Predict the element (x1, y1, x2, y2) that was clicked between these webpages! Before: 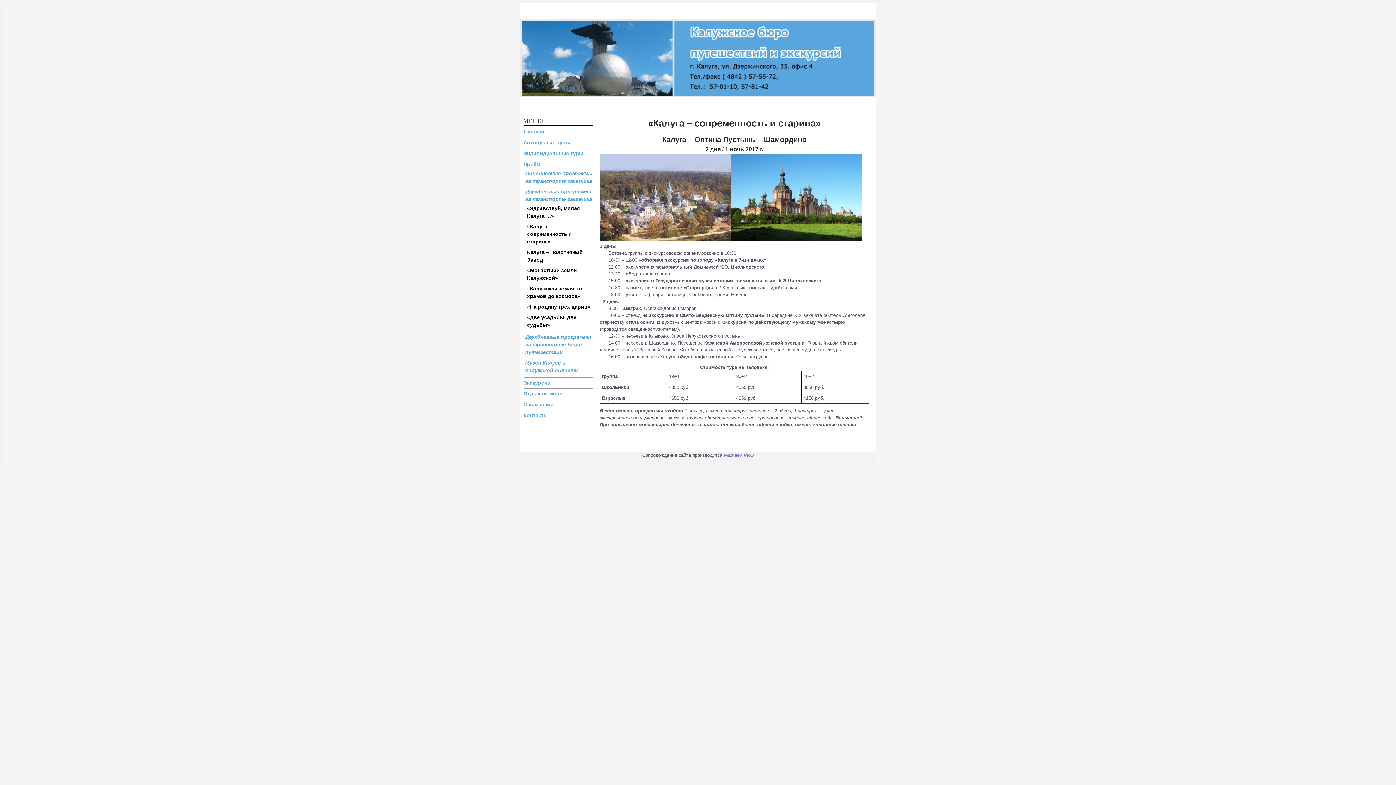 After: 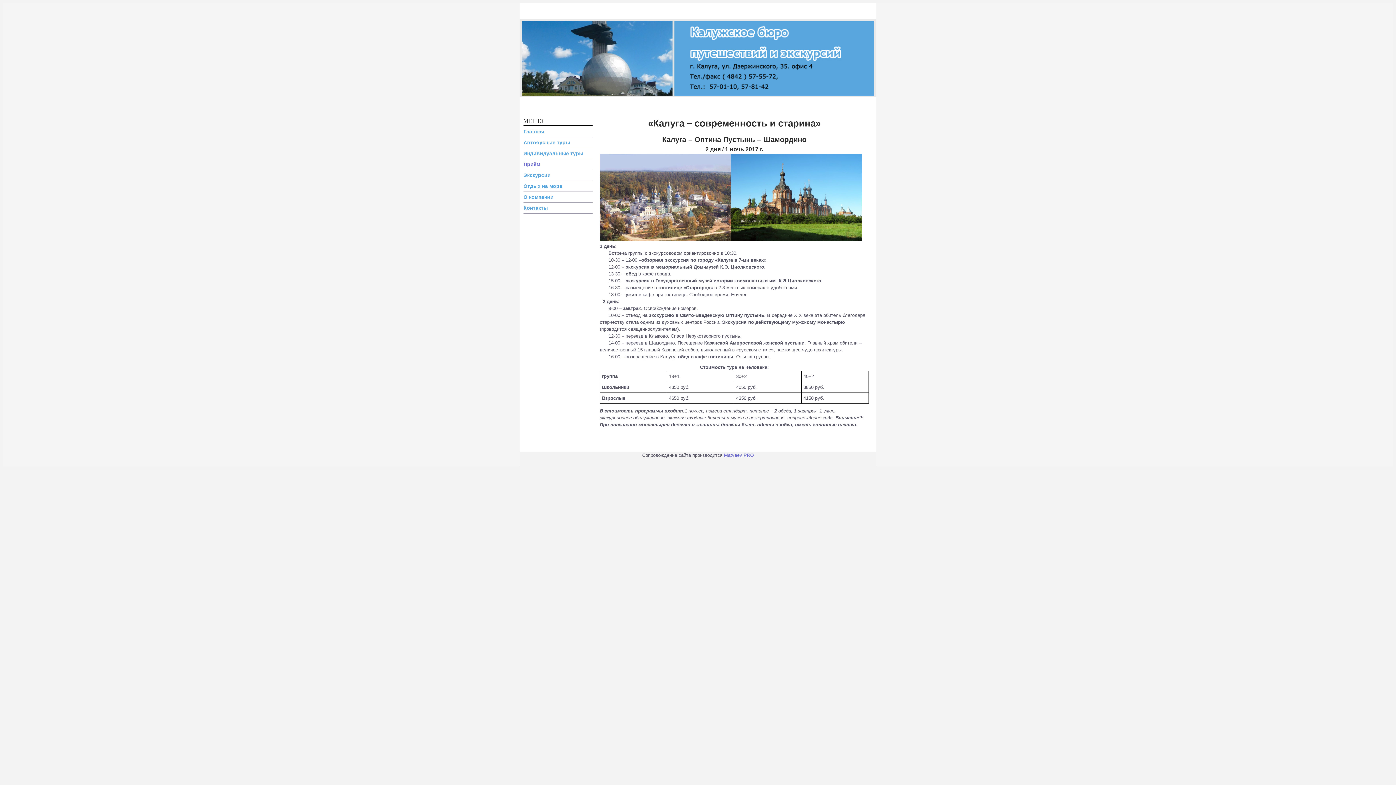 Action: bbox: (523, 161, 540, 167) label: Приём